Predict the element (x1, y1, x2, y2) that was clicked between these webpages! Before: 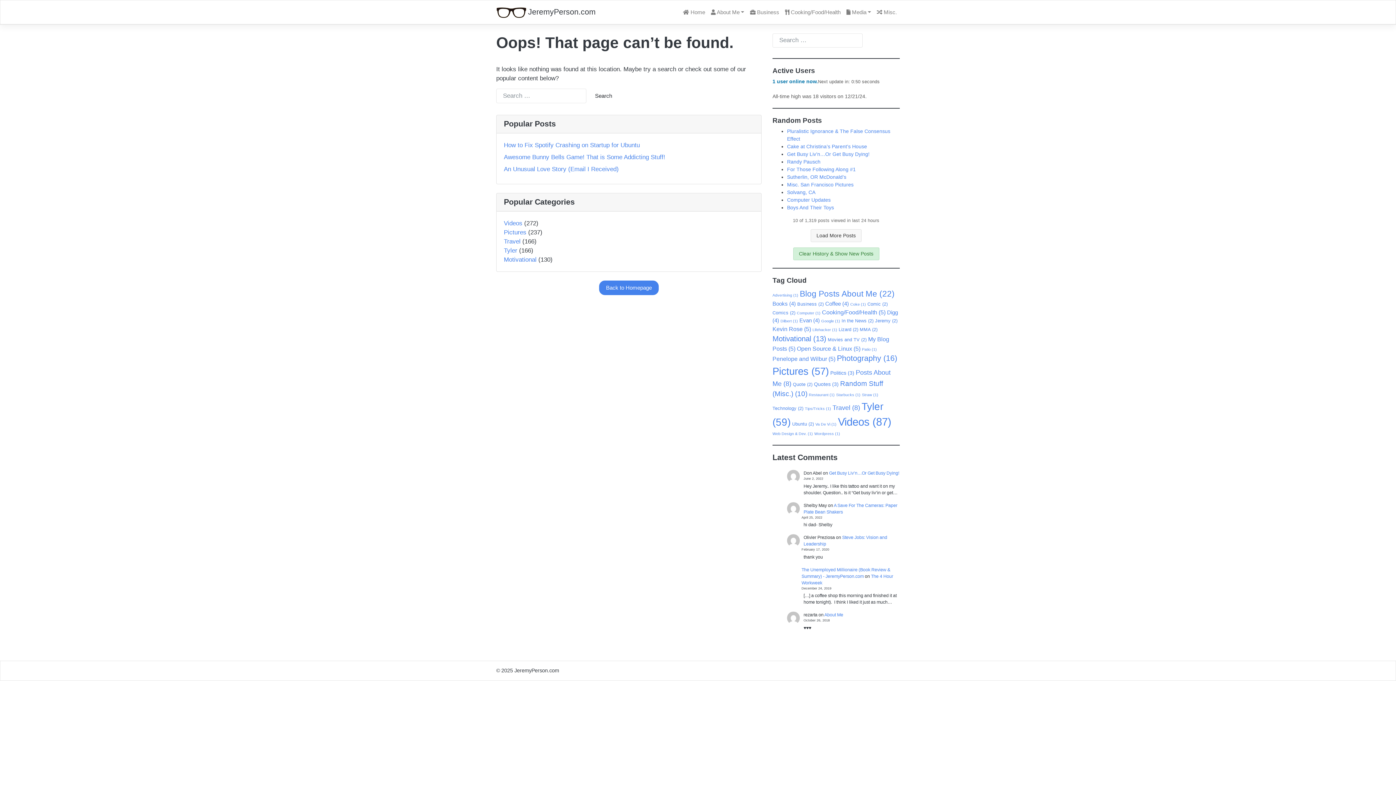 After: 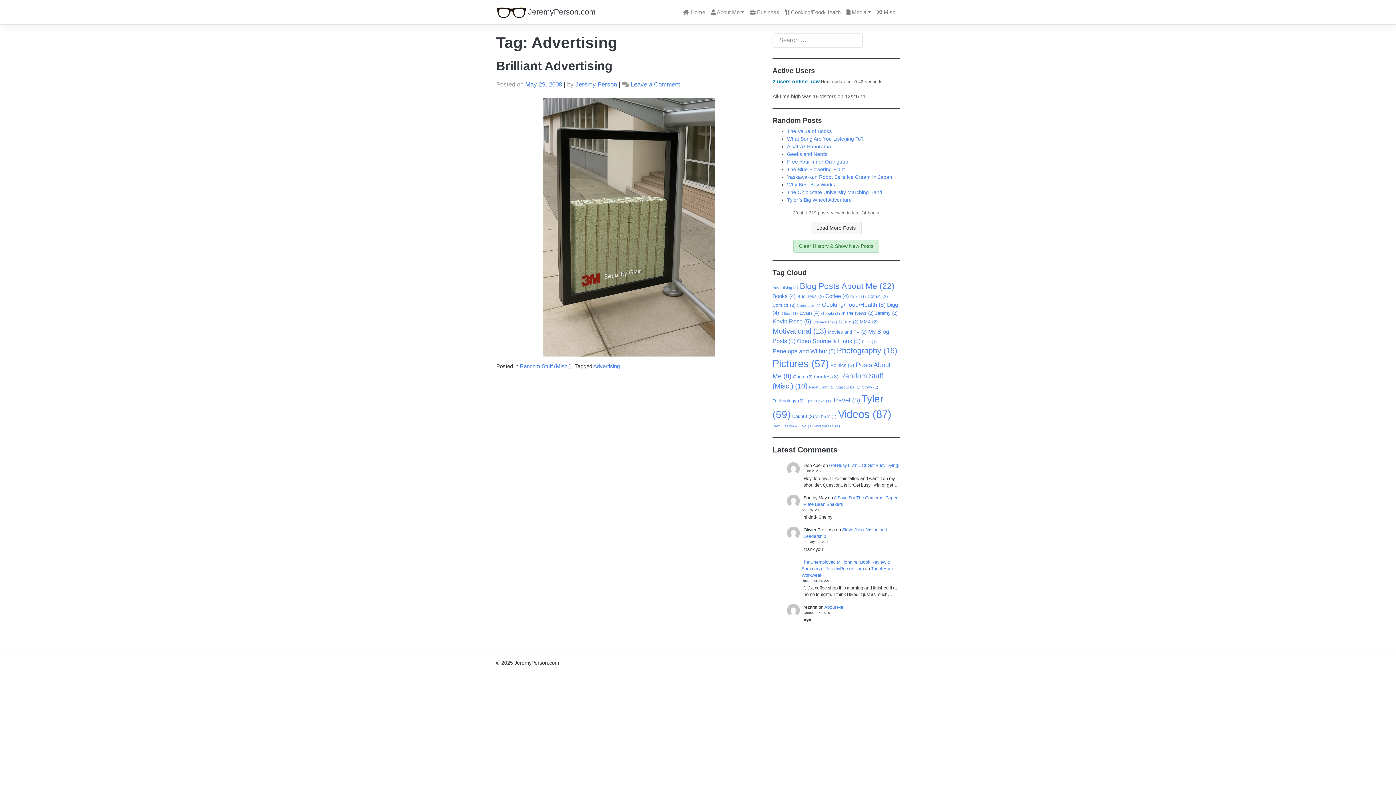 Action: label: Advertising (1 item) bbox: (772, 293, 798, 297)